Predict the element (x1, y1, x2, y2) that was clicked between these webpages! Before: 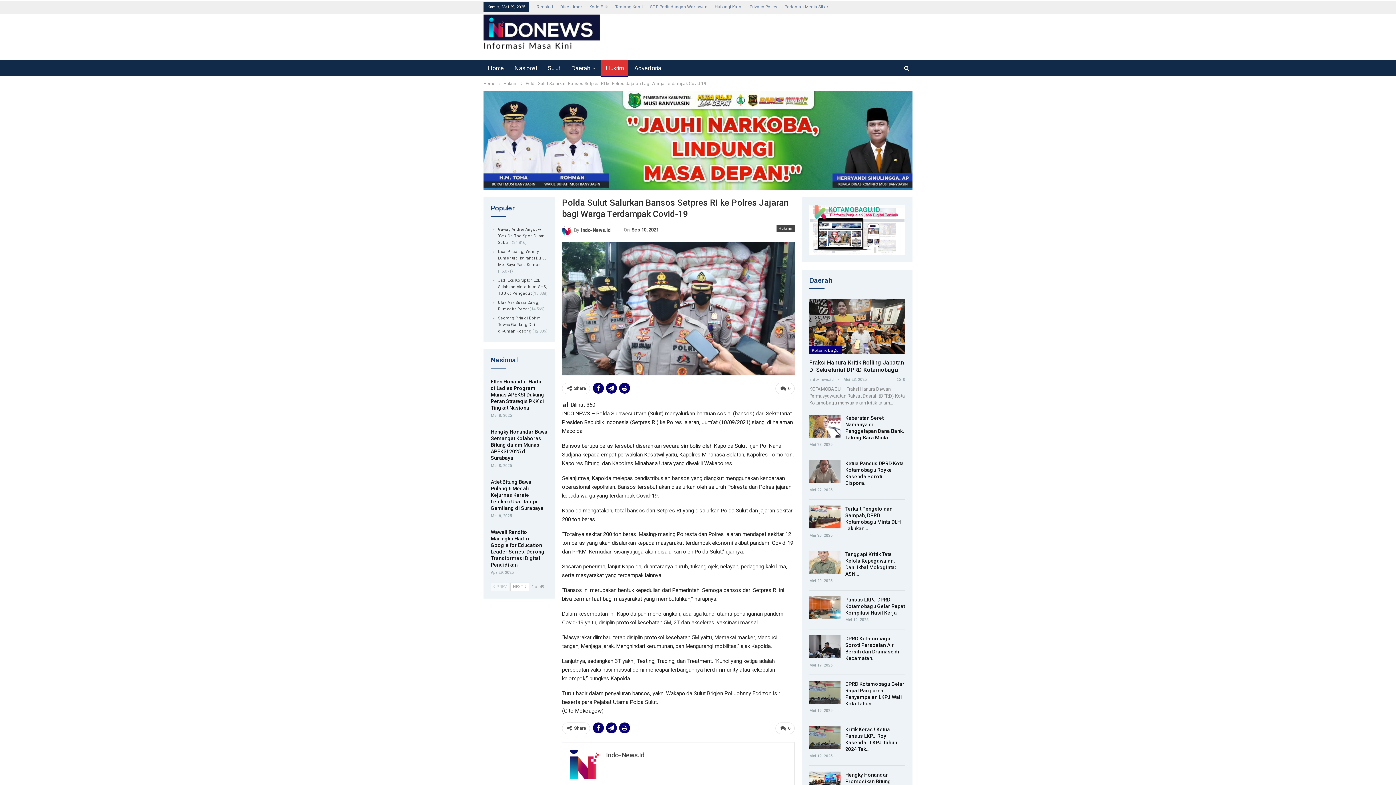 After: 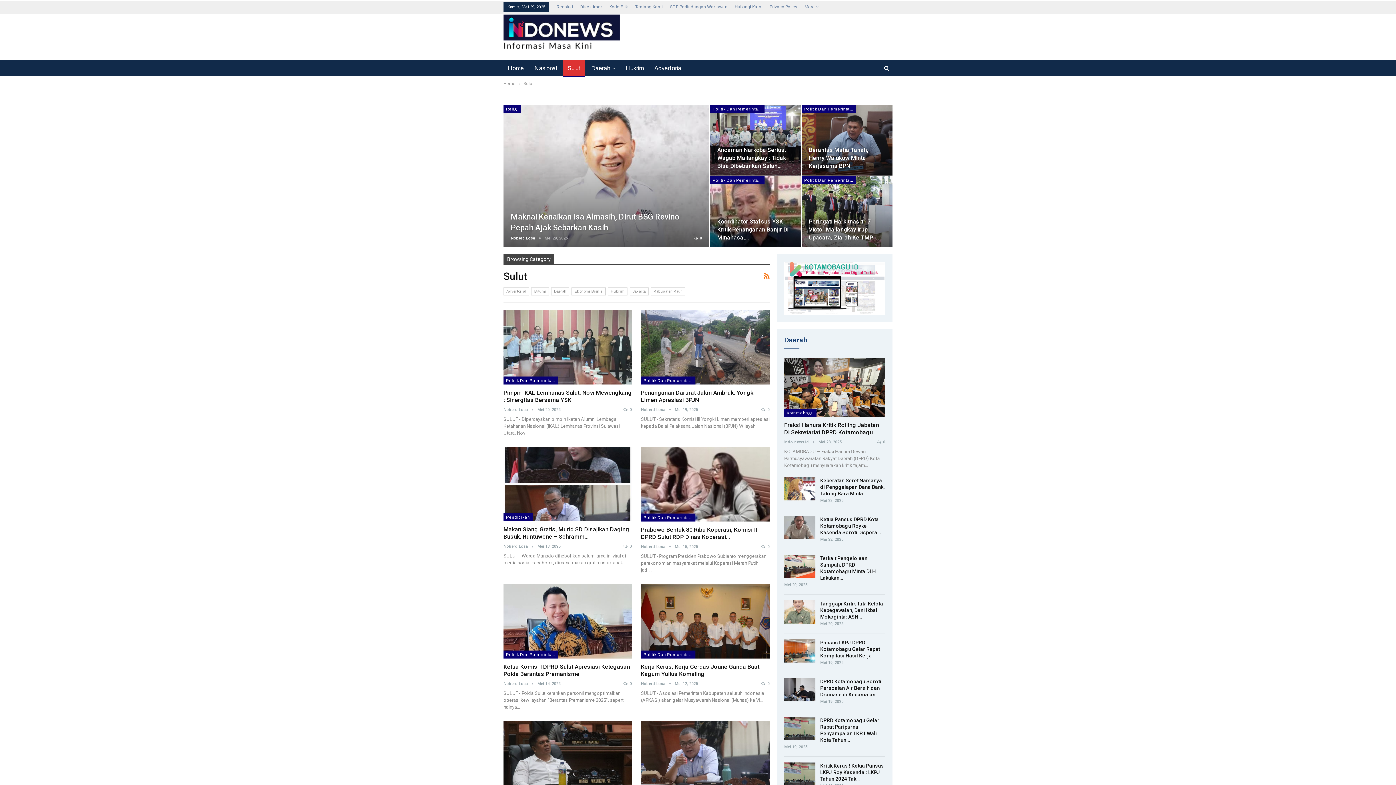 Action: label: Sulut bbox: (543, 59, 565, 77)